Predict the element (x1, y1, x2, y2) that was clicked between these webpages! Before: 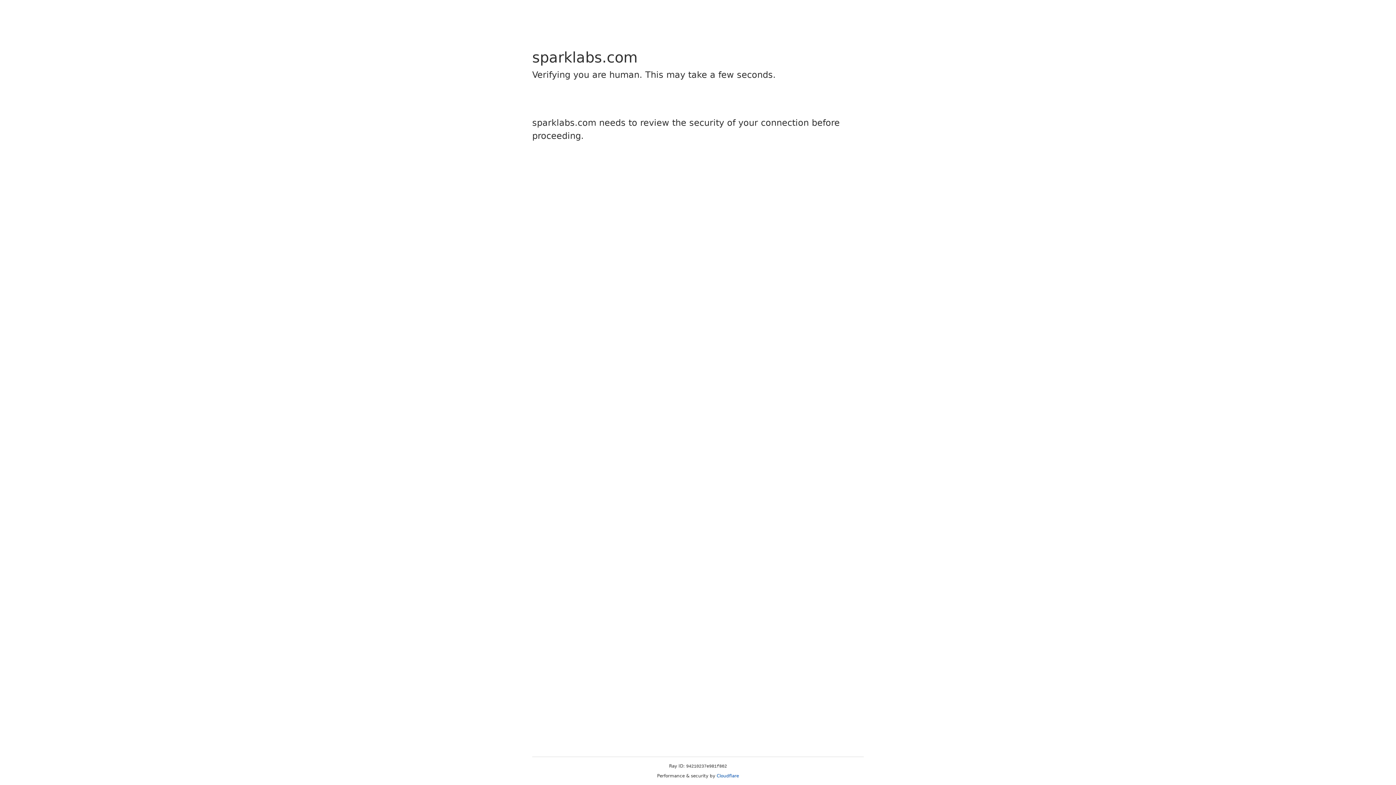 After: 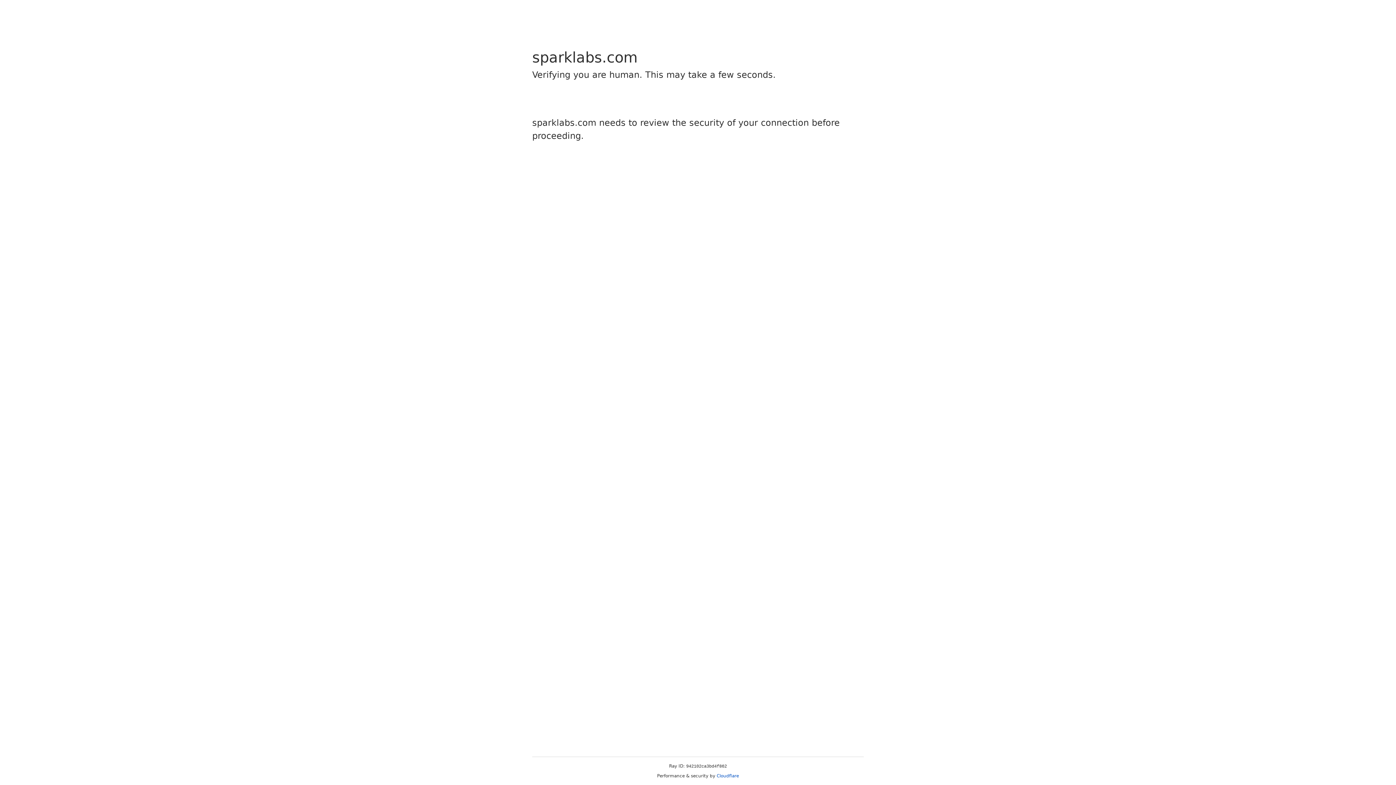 Action: bbox: (716, 773, 739, 778) label: Cloudflare